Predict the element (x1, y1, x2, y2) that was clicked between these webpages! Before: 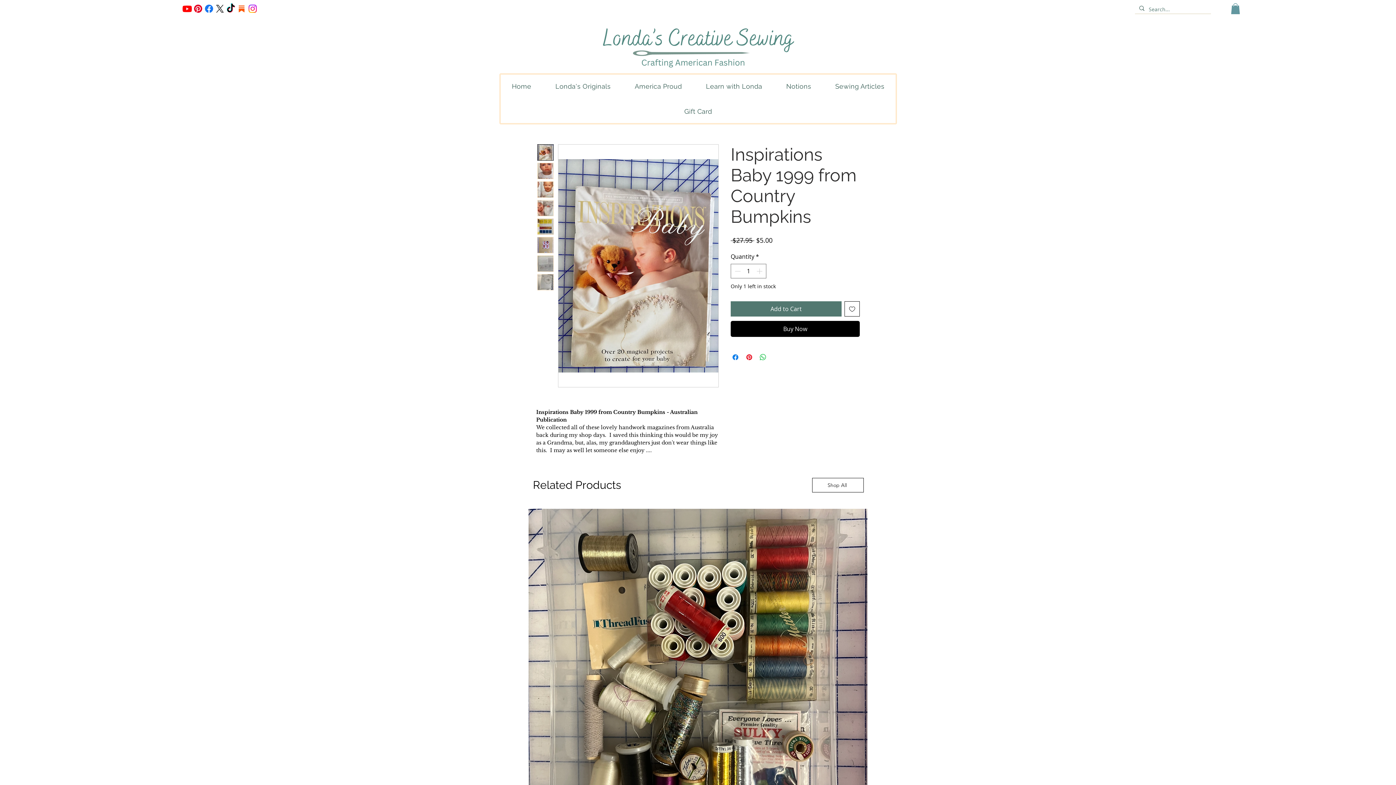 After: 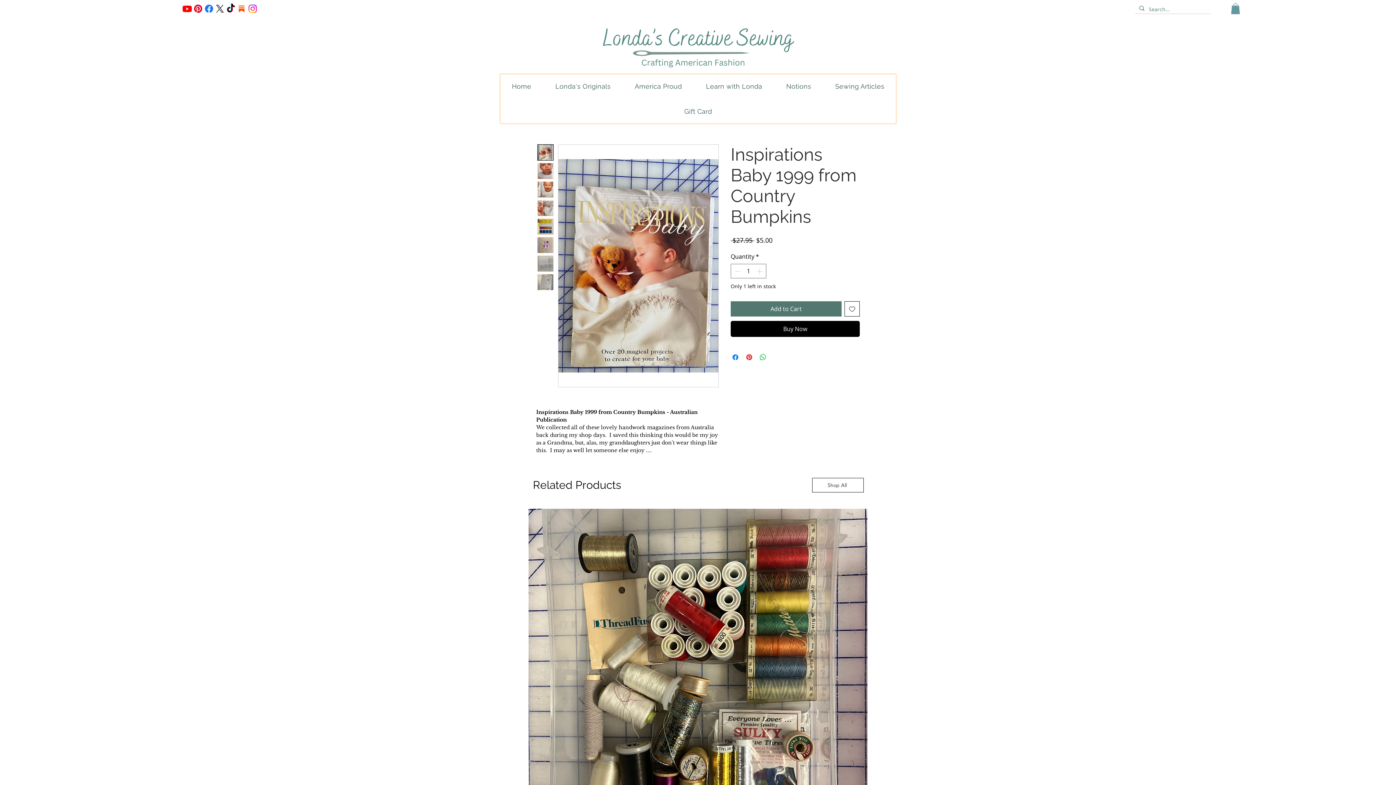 Action: bbox: (537, 199, 553, 216)